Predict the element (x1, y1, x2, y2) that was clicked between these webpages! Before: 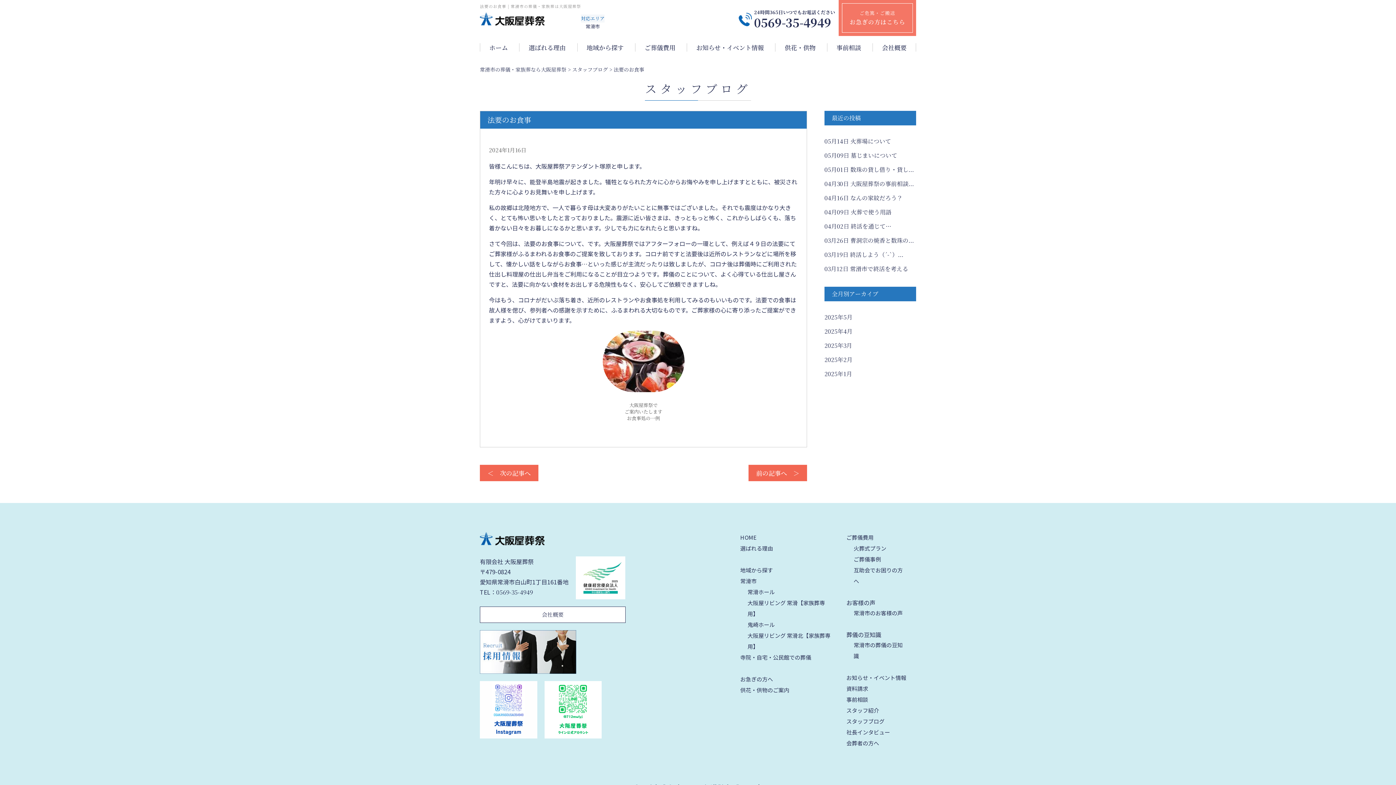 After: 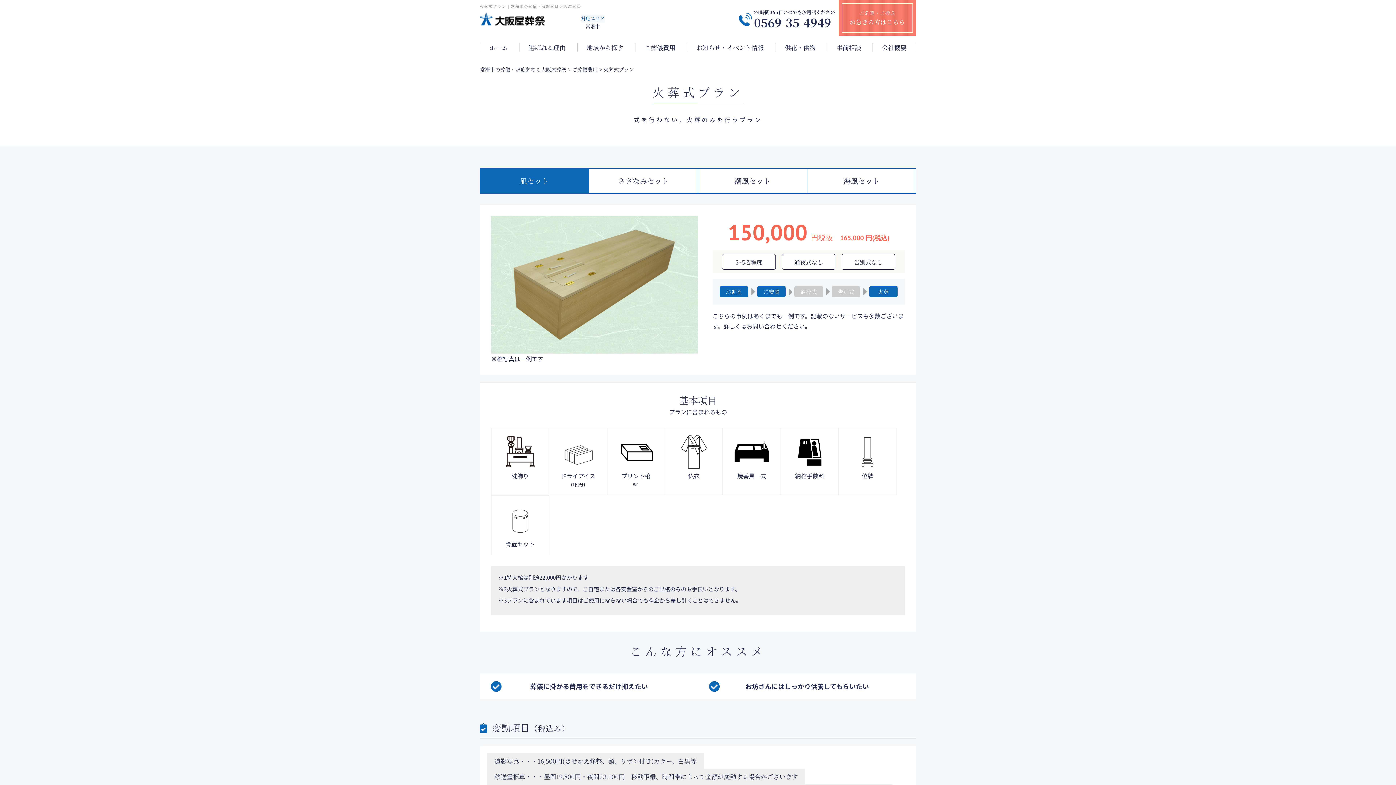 Action: label: 火葬式プラン bbox: (853, 543, 886, 554)